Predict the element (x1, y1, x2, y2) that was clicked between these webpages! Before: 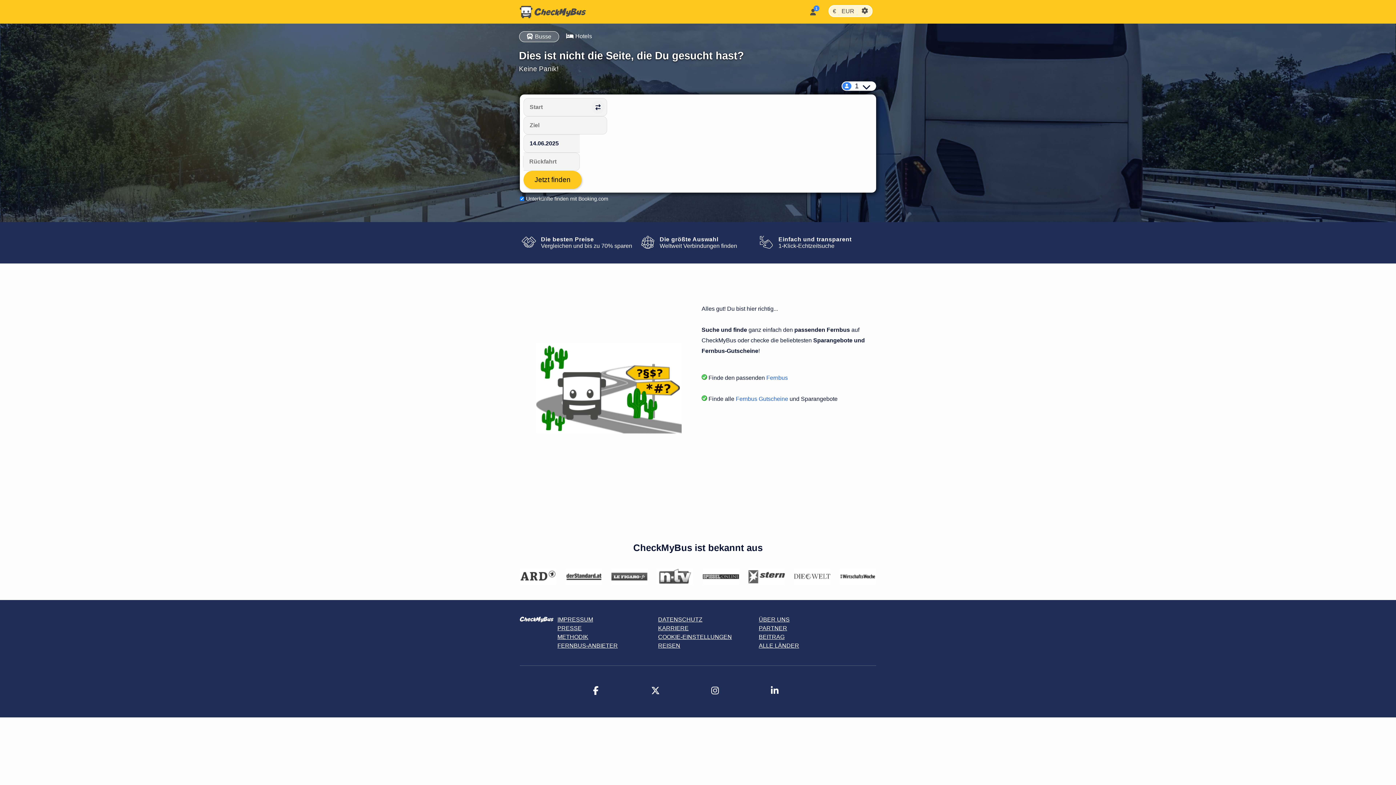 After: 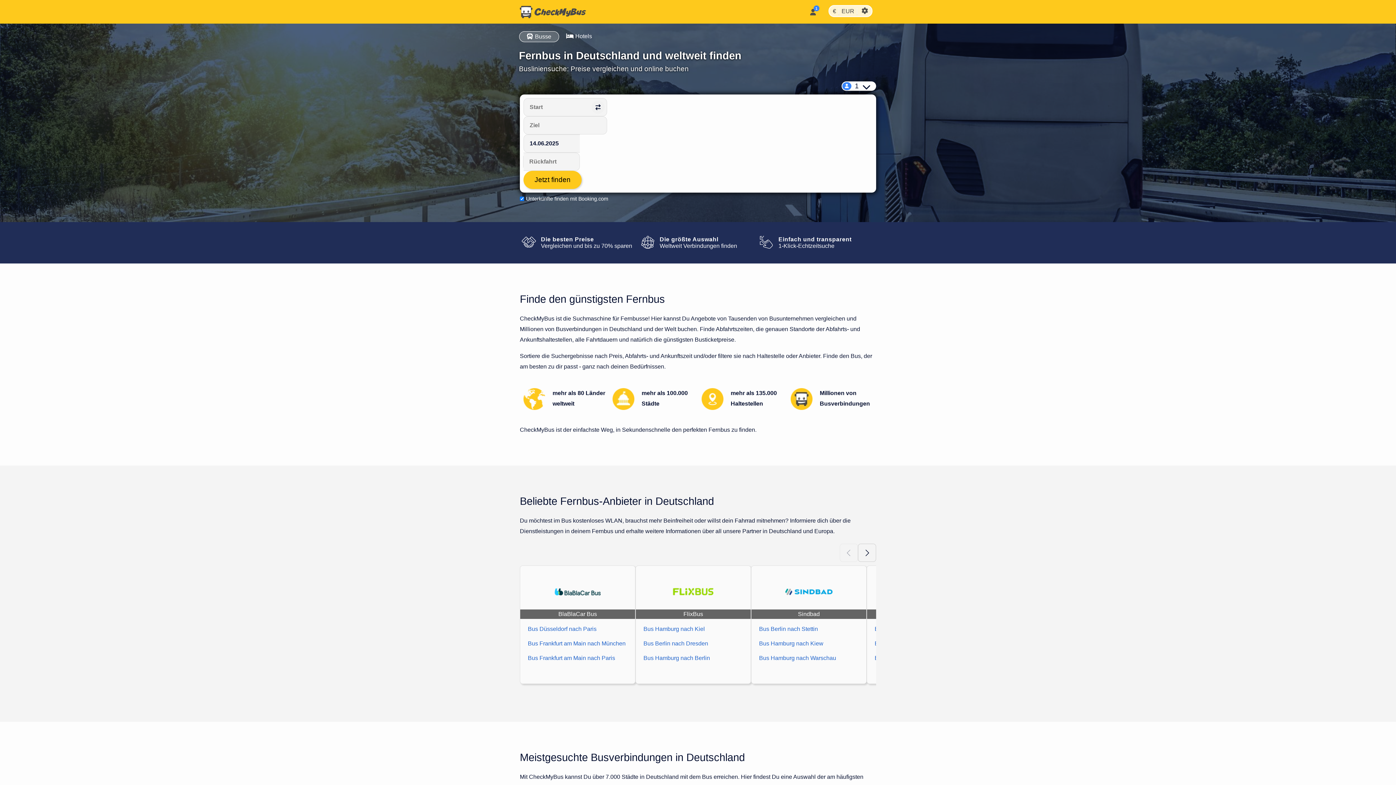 Action: label: Fernbus bbox: (766, 374, 788, 381)